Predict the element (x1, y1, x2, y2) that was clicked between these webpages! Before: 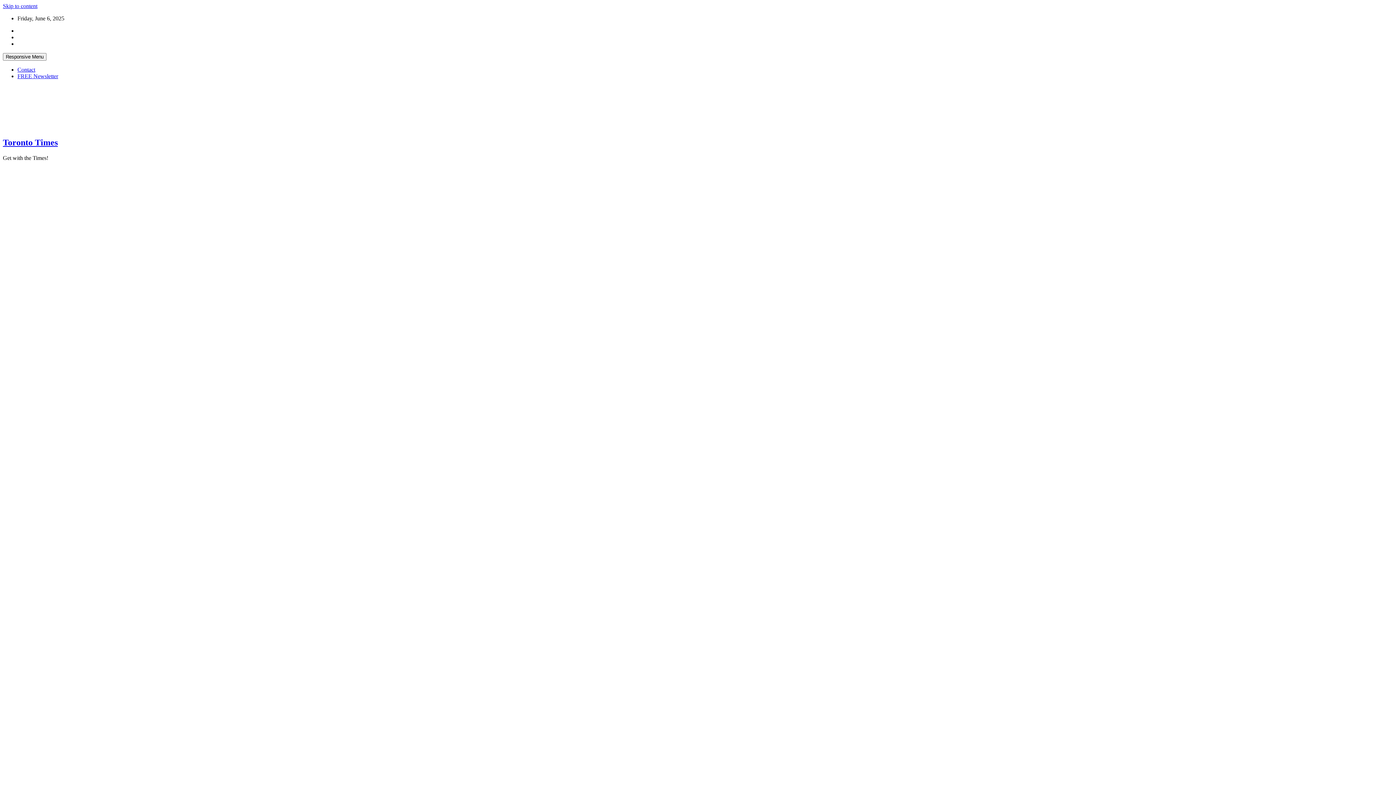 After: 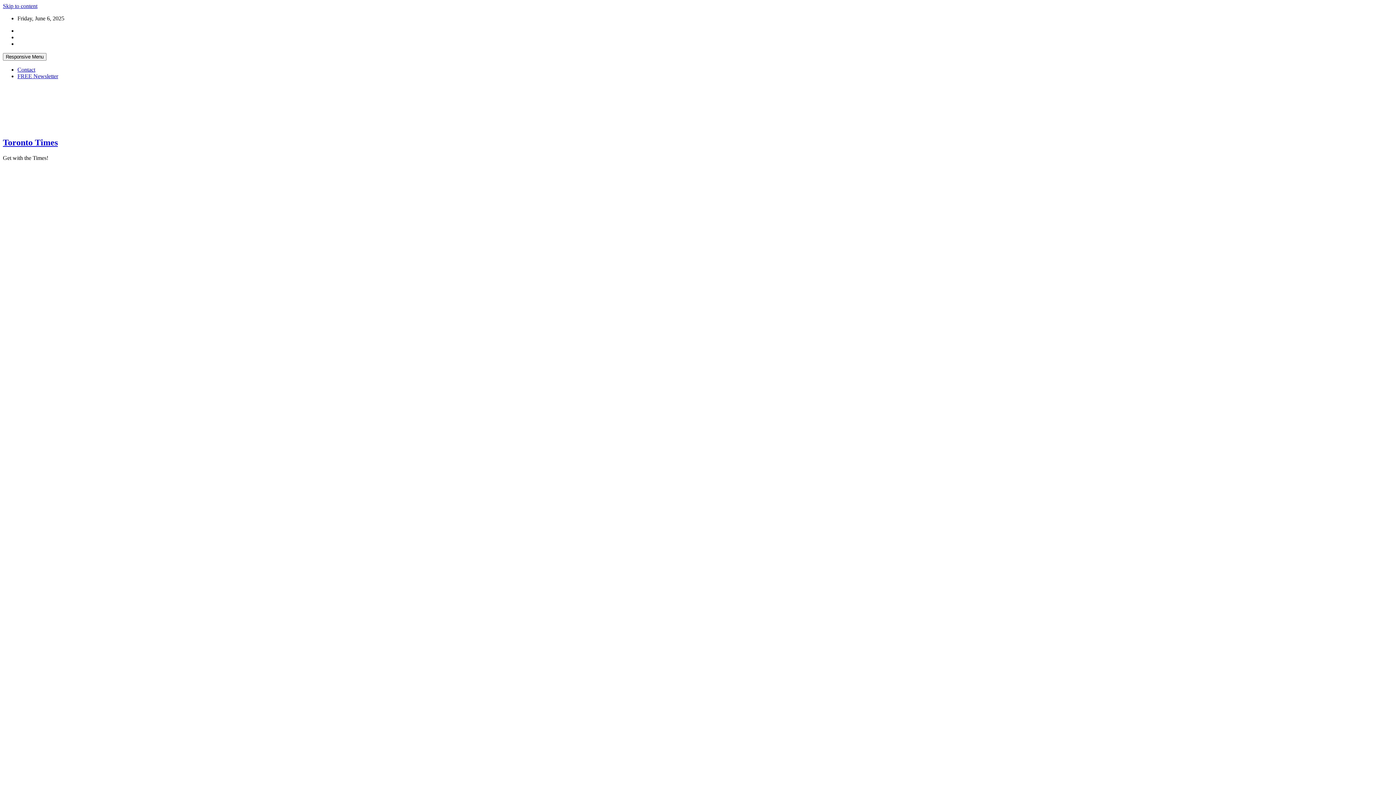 Action: label: FREE Newsletter bbox: (17, 73, 58, 79)